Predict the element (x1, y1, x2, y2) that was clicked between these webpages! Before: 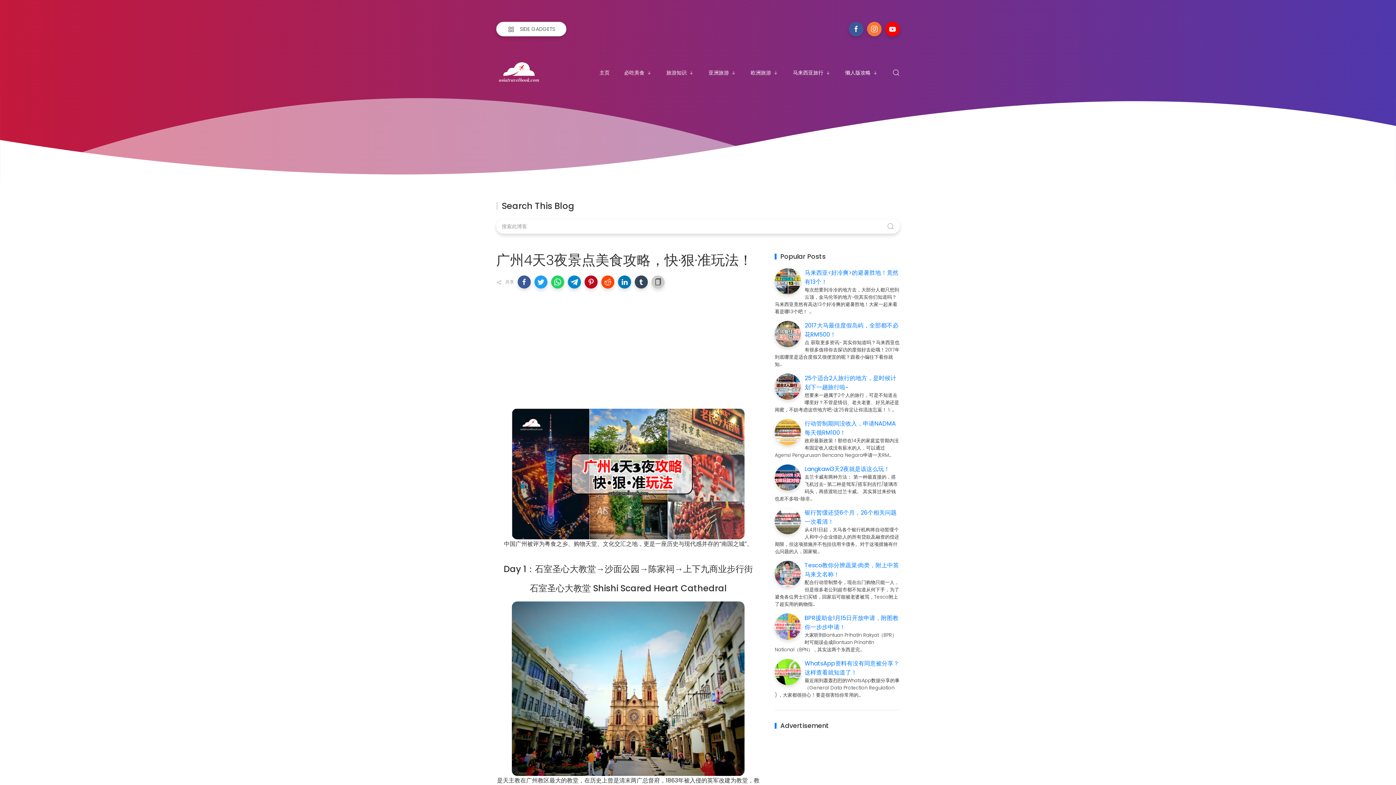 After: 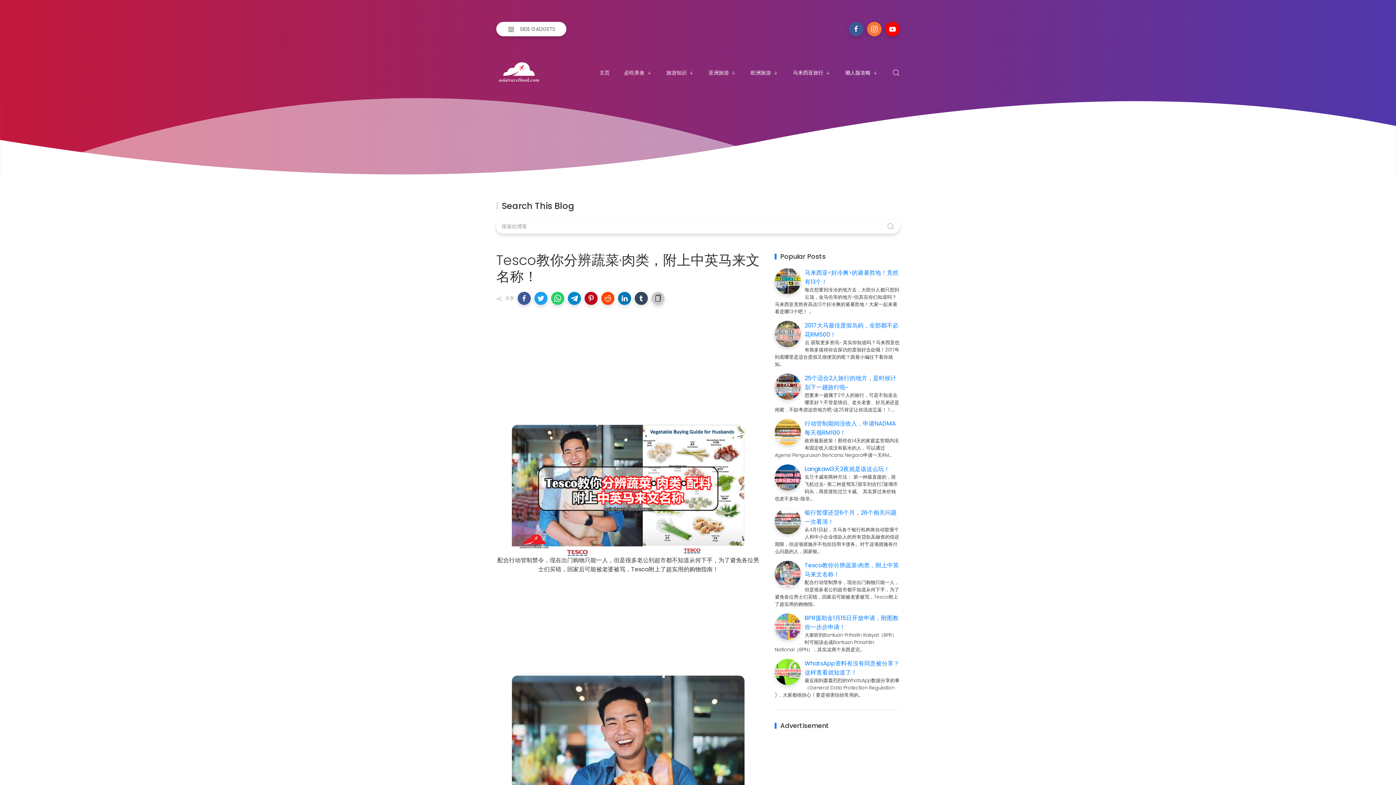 Action: bbox: (775, 561, 801, 587)